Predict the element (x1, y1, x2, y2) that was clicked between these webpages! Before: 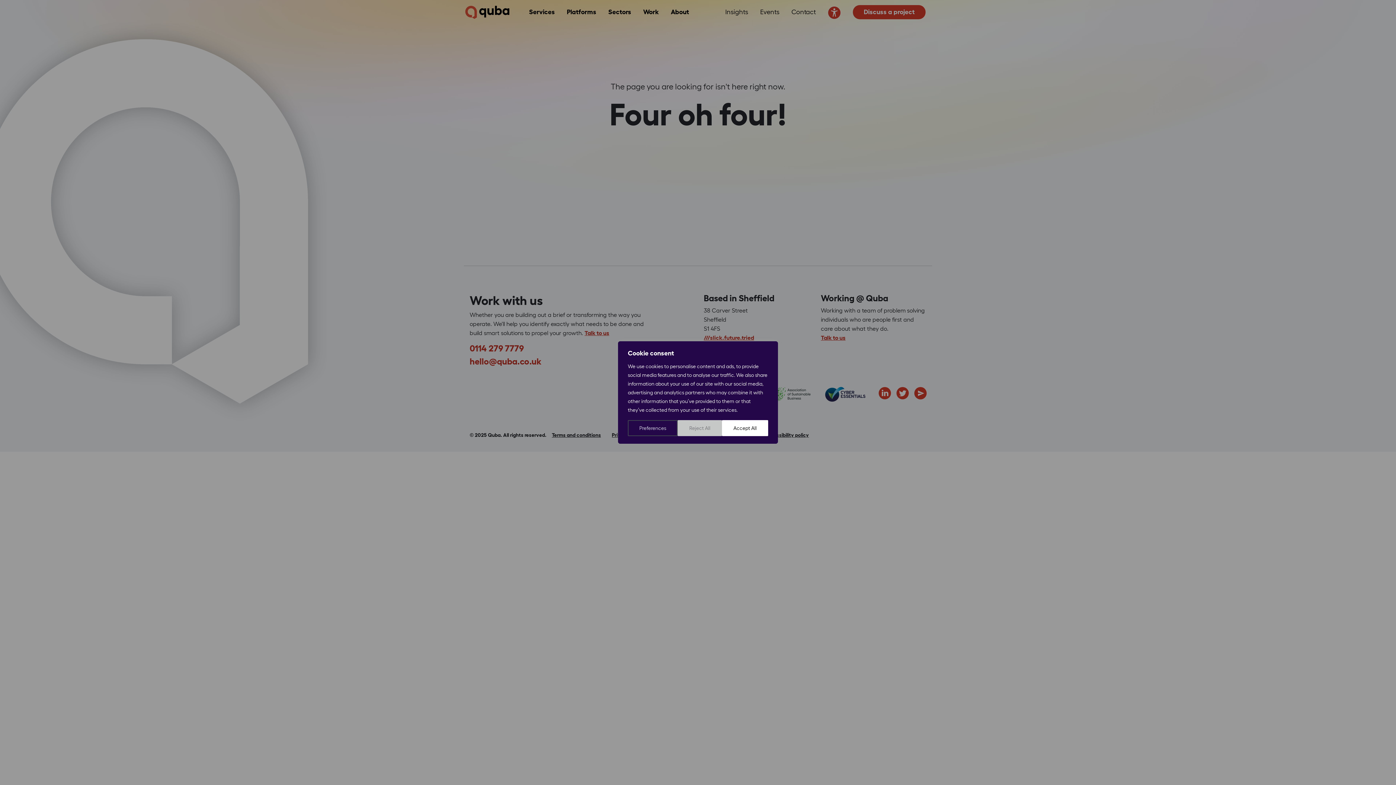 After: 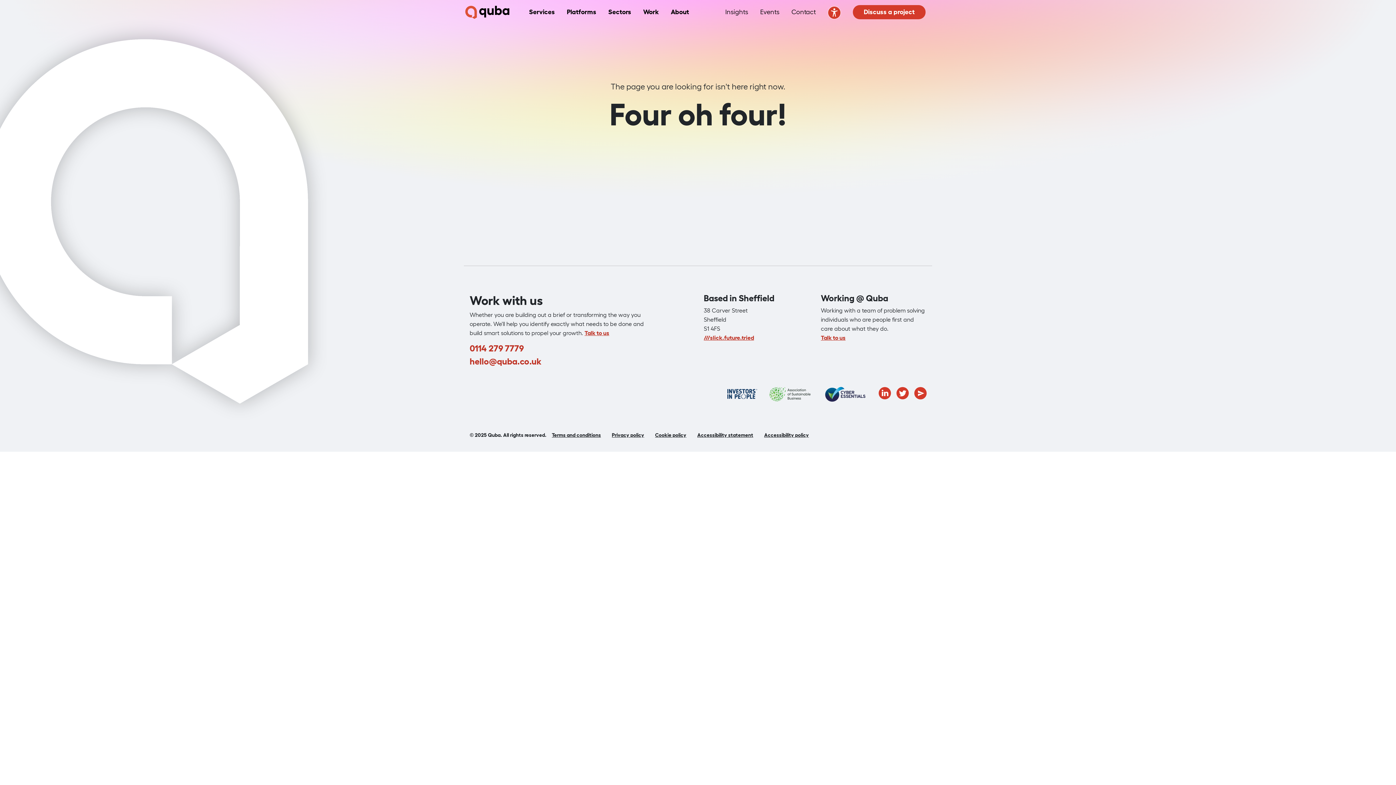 Action: label: Accept All bbox: (722, 420, 768, 436)